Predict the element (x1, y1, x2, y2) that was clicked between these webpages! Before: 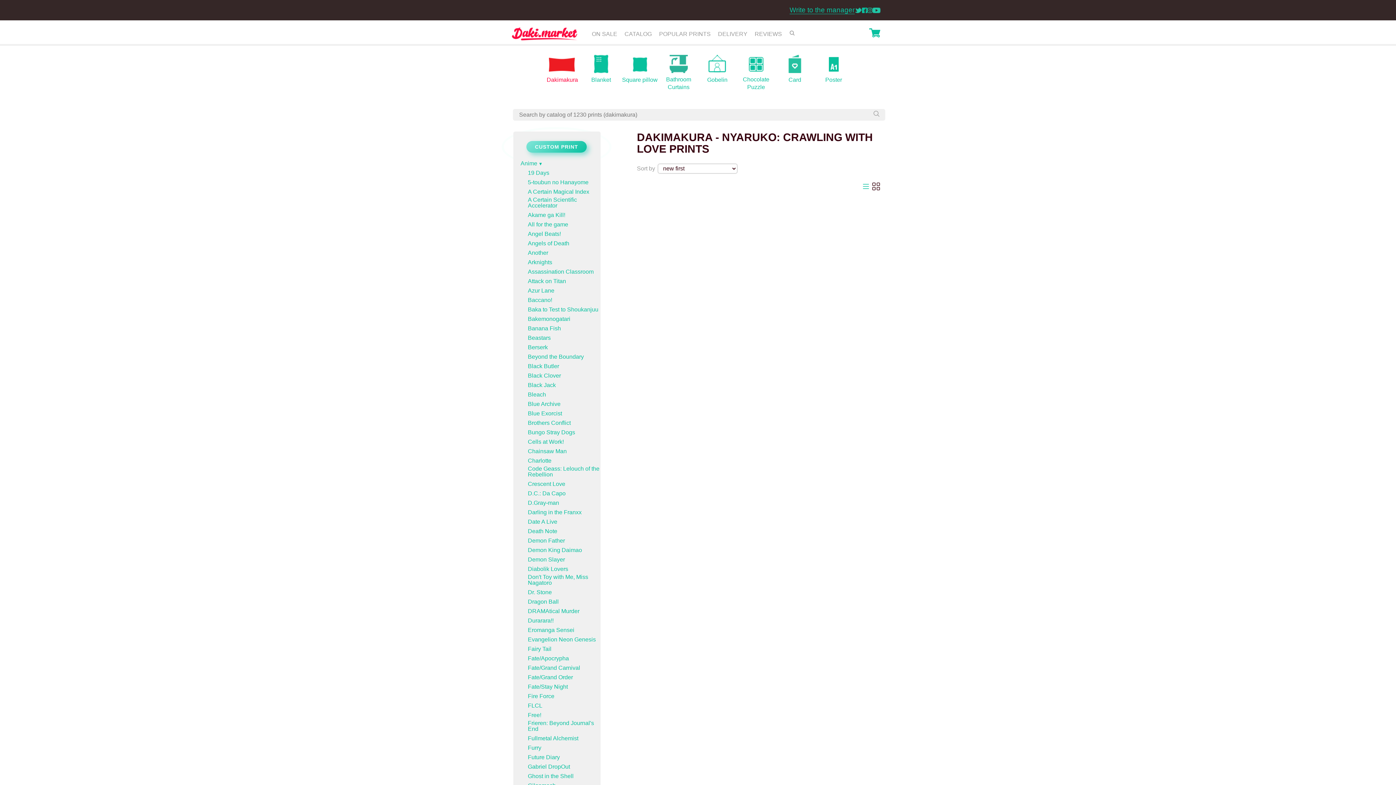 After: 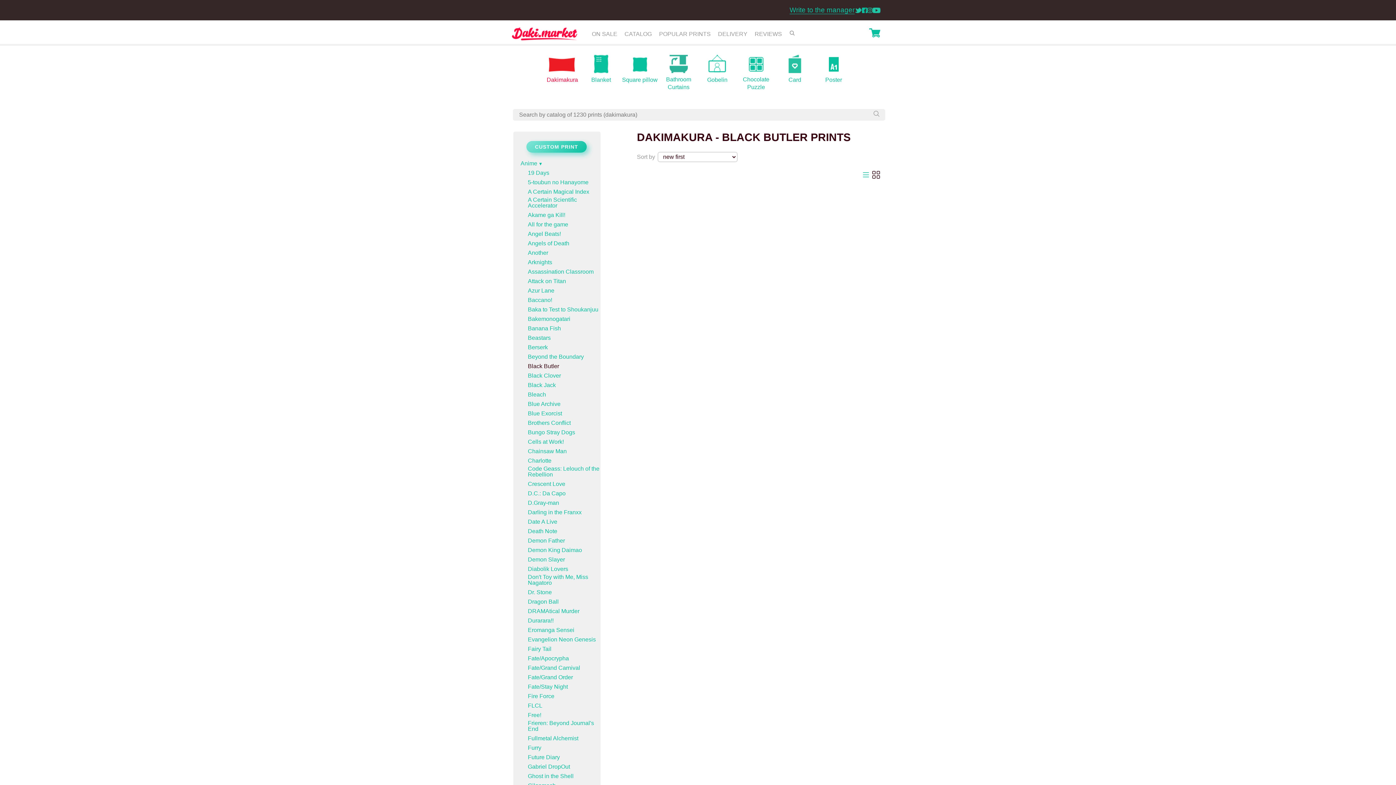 Action: bbox: (528, 363, 559, 369) label: Black Butler